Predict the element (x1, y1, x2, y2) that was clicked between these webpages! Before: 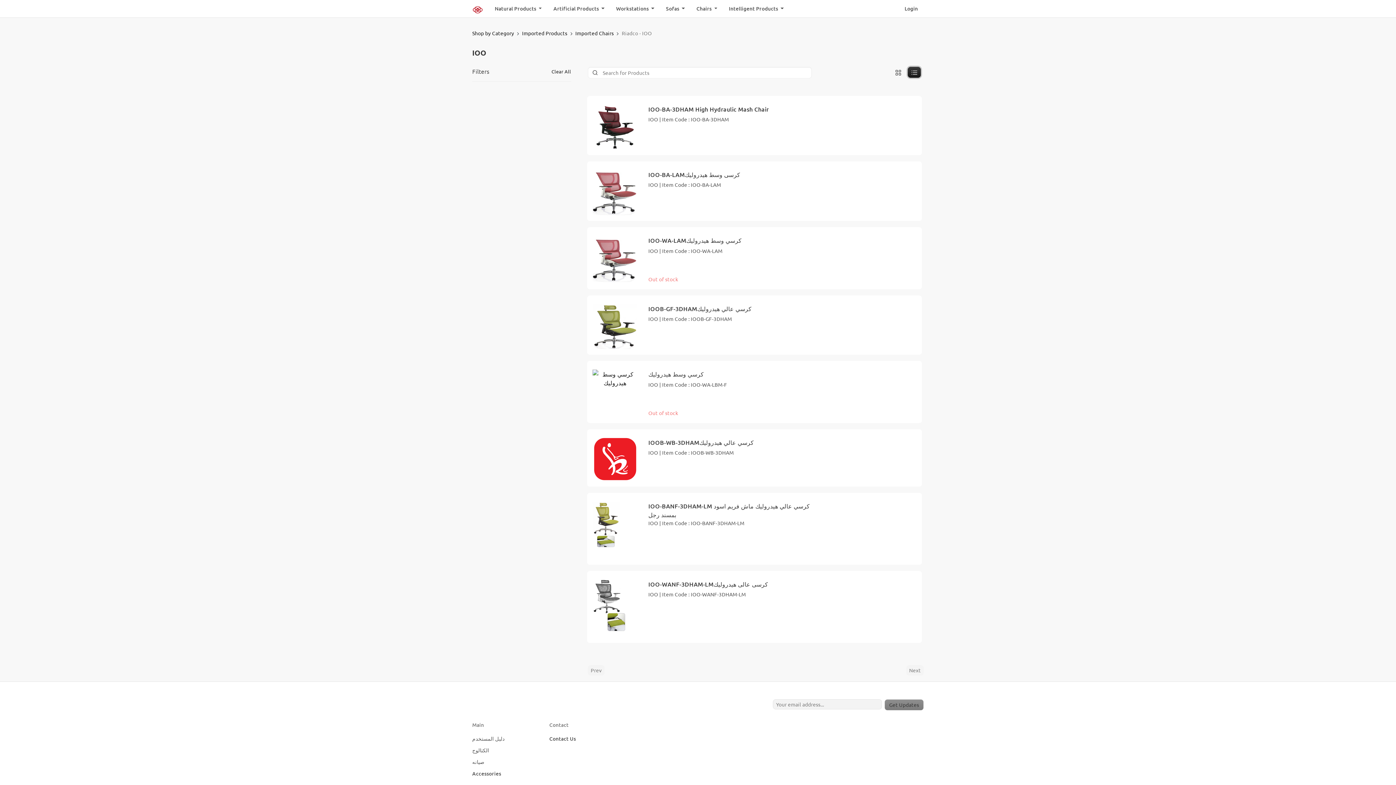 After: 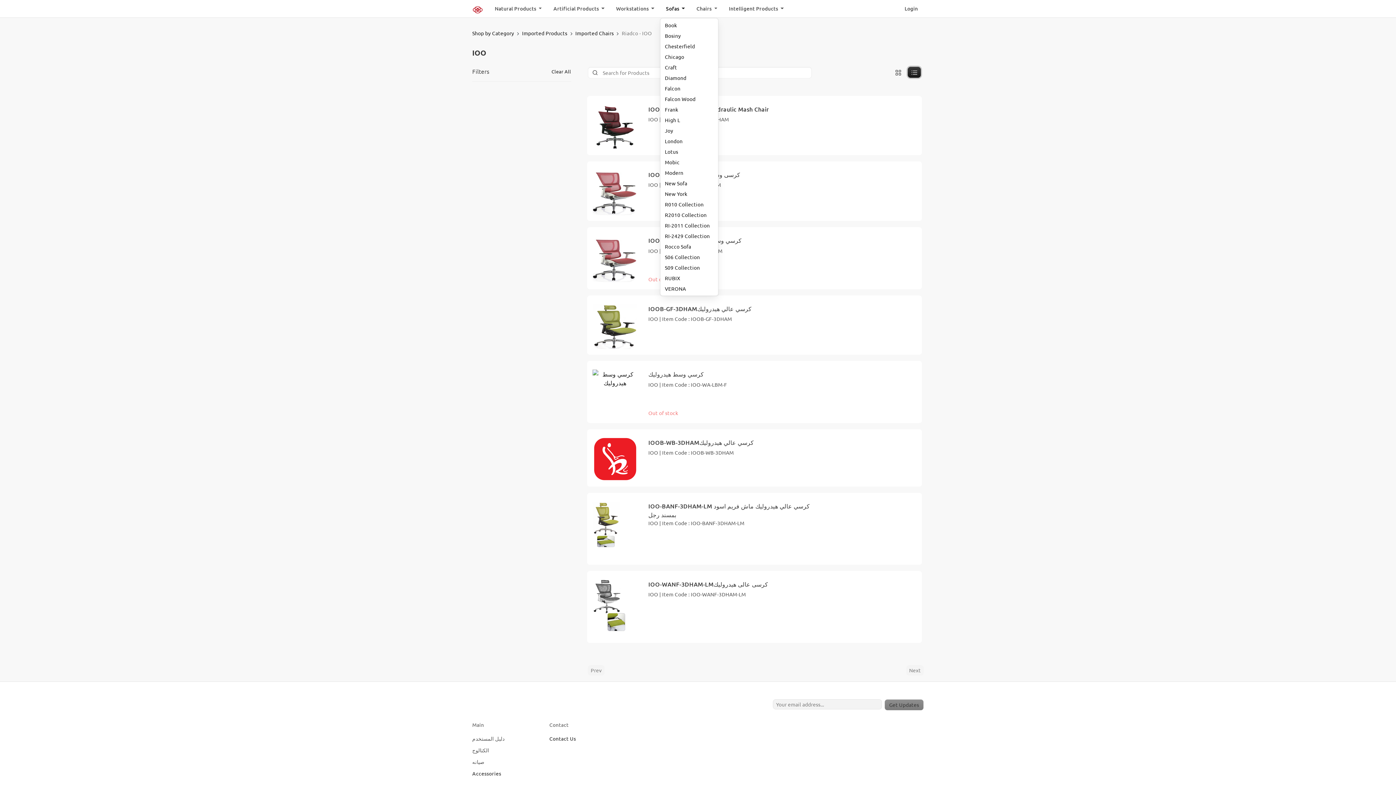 Action: label: Sofas  bbox: (660, 3, 690, 14)